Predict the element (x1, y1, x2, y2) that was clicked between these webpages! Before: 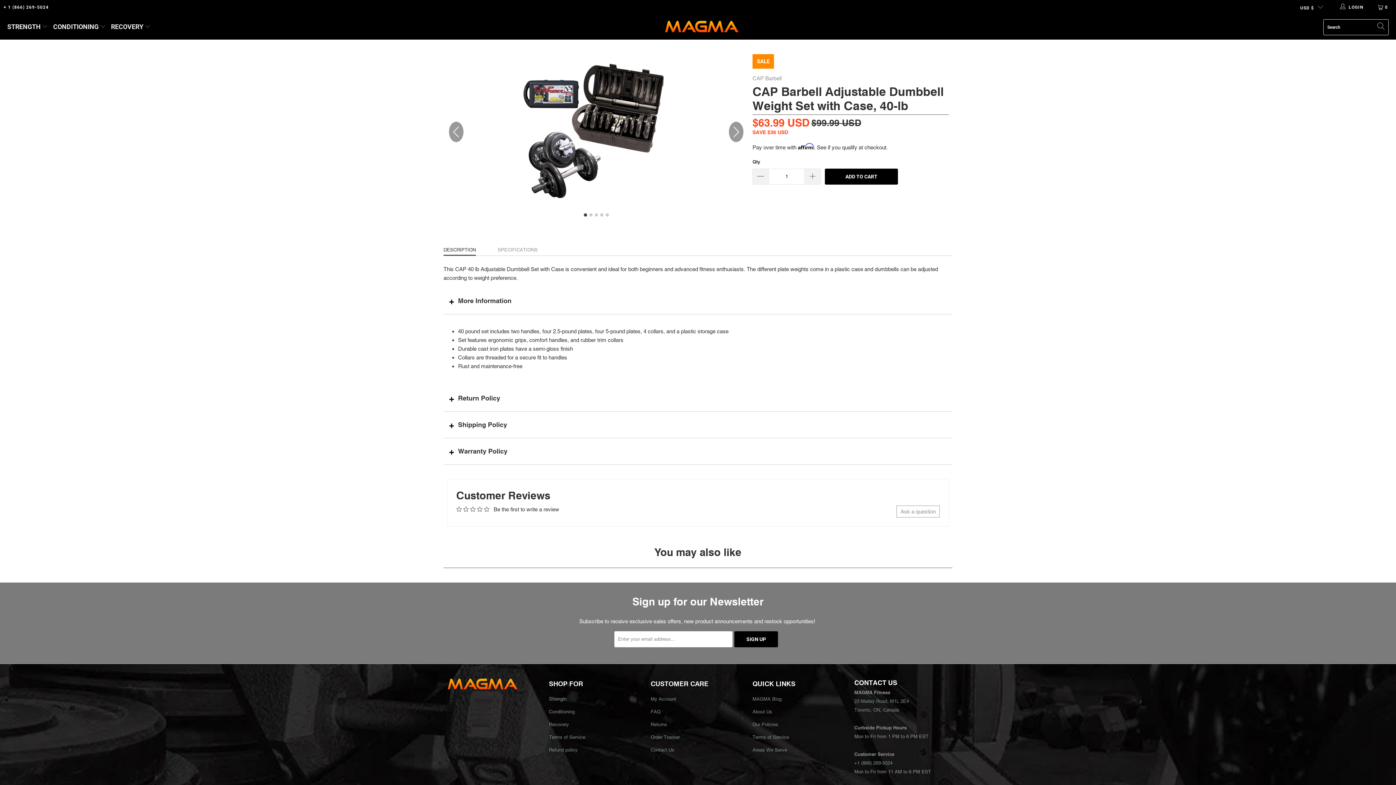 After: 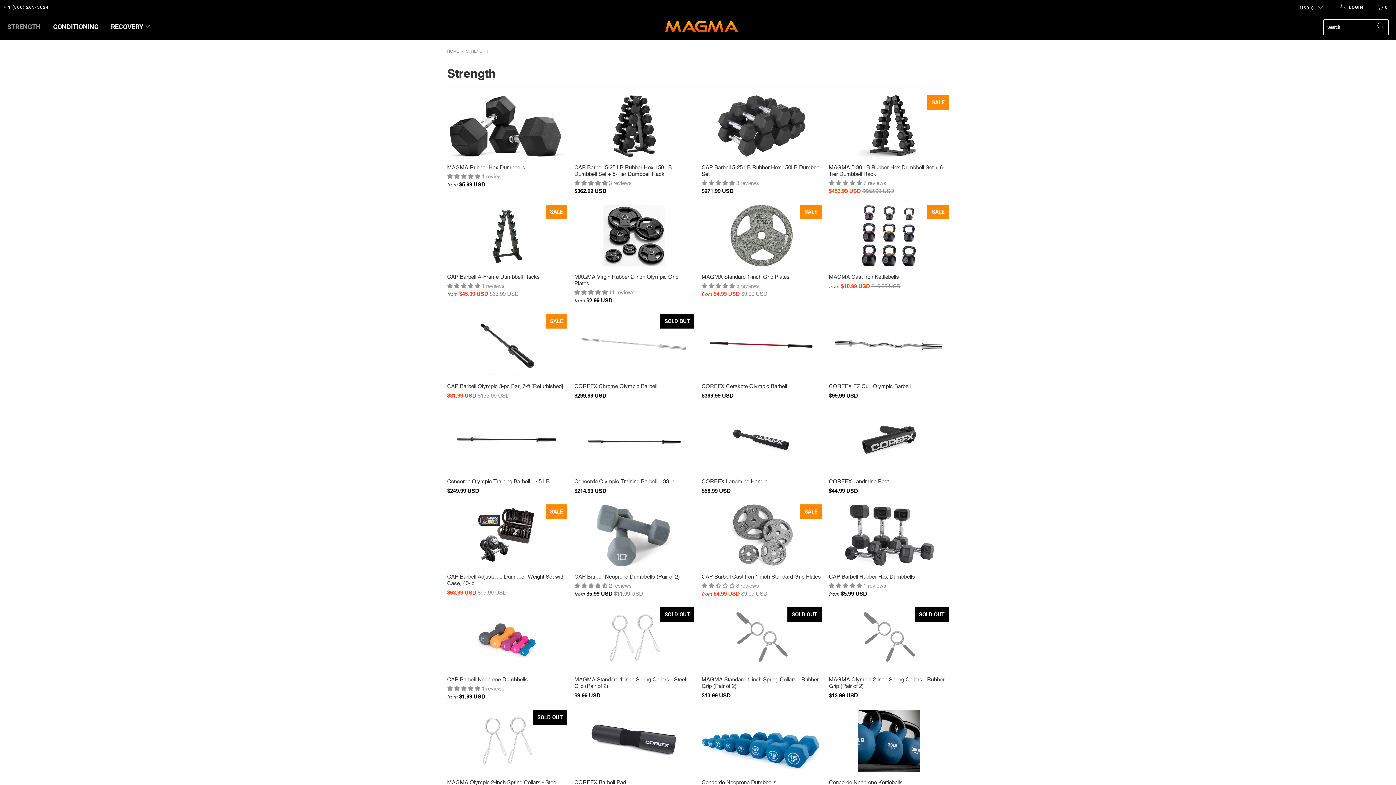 Action: bbox: (549, 696, 566, 702) label: Strength